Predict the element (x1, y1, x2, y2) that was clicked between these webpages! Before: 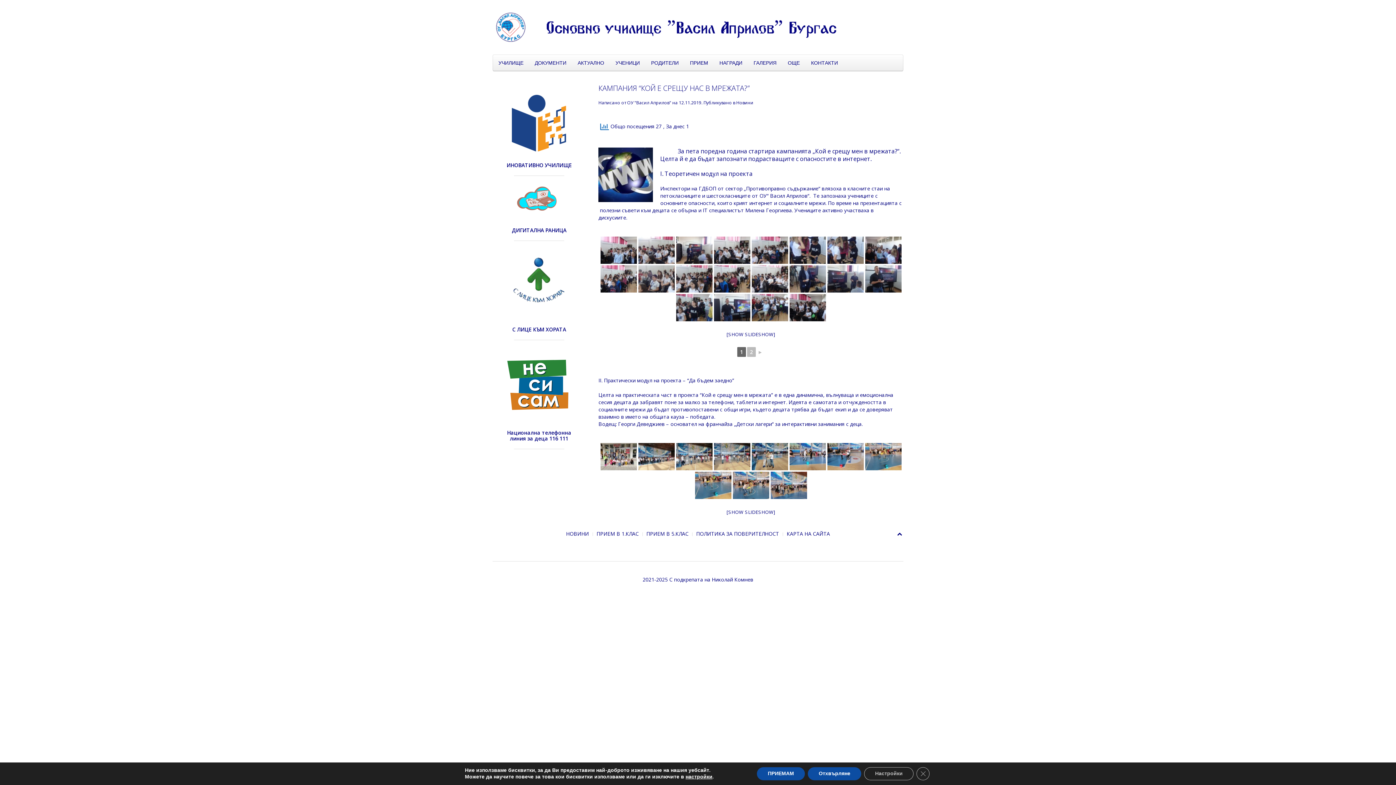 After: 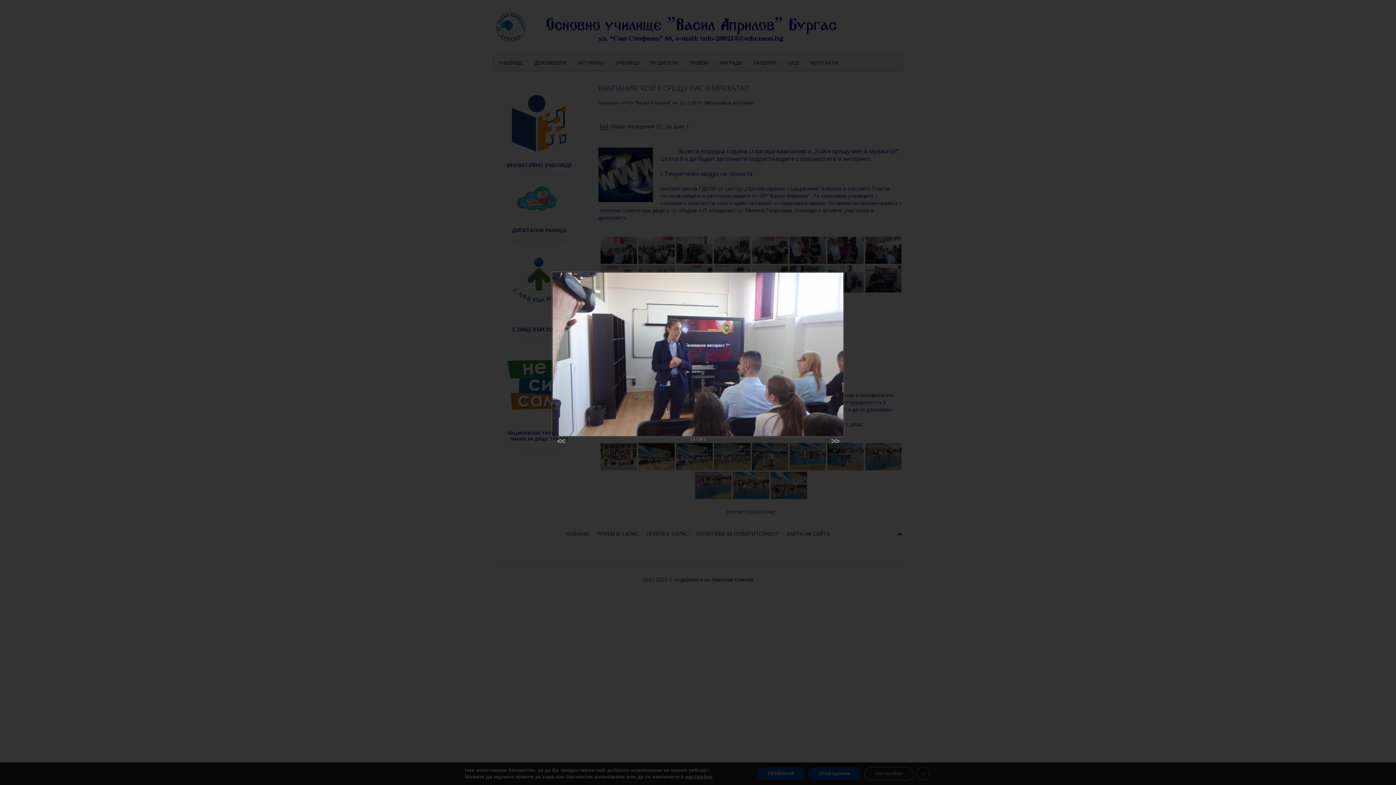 Action: bbox: (676, 236, 712, 264)